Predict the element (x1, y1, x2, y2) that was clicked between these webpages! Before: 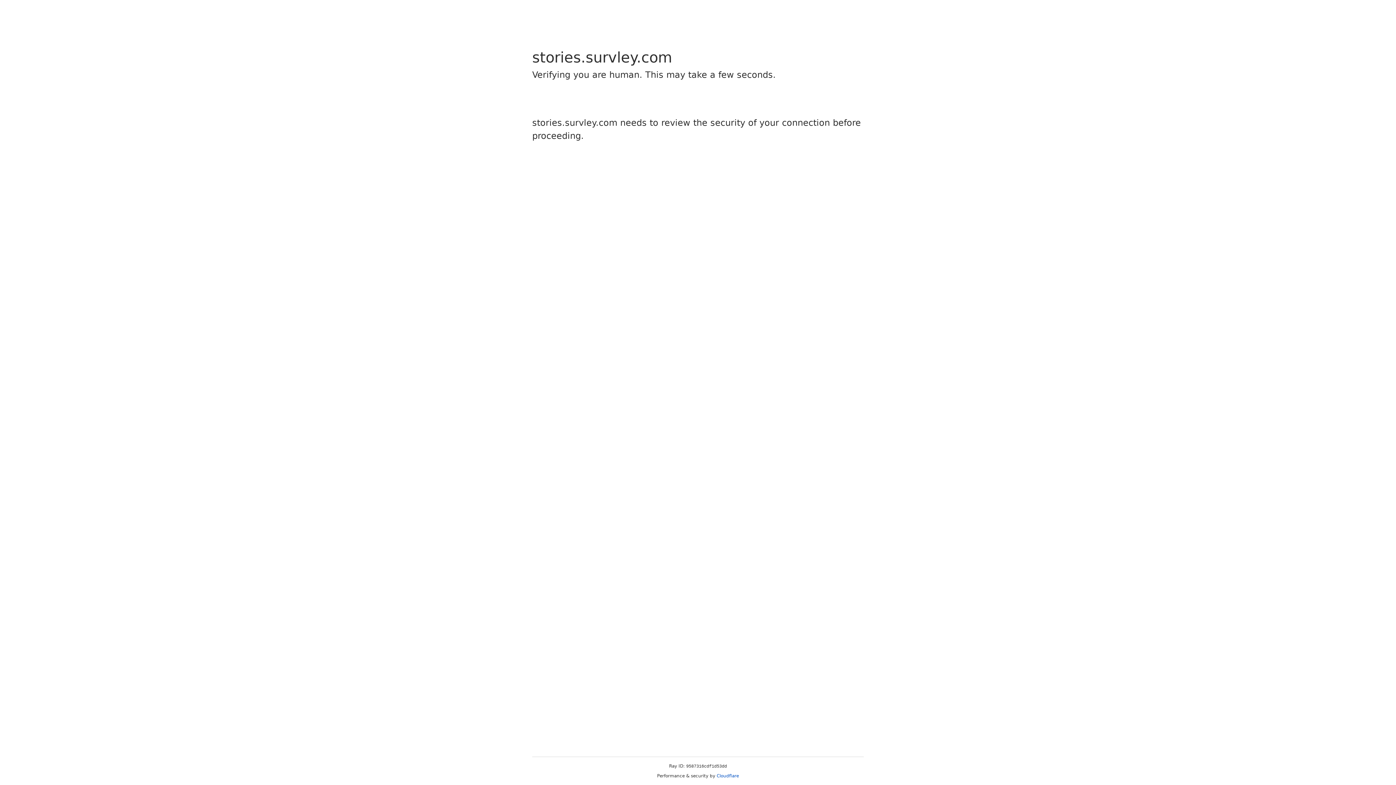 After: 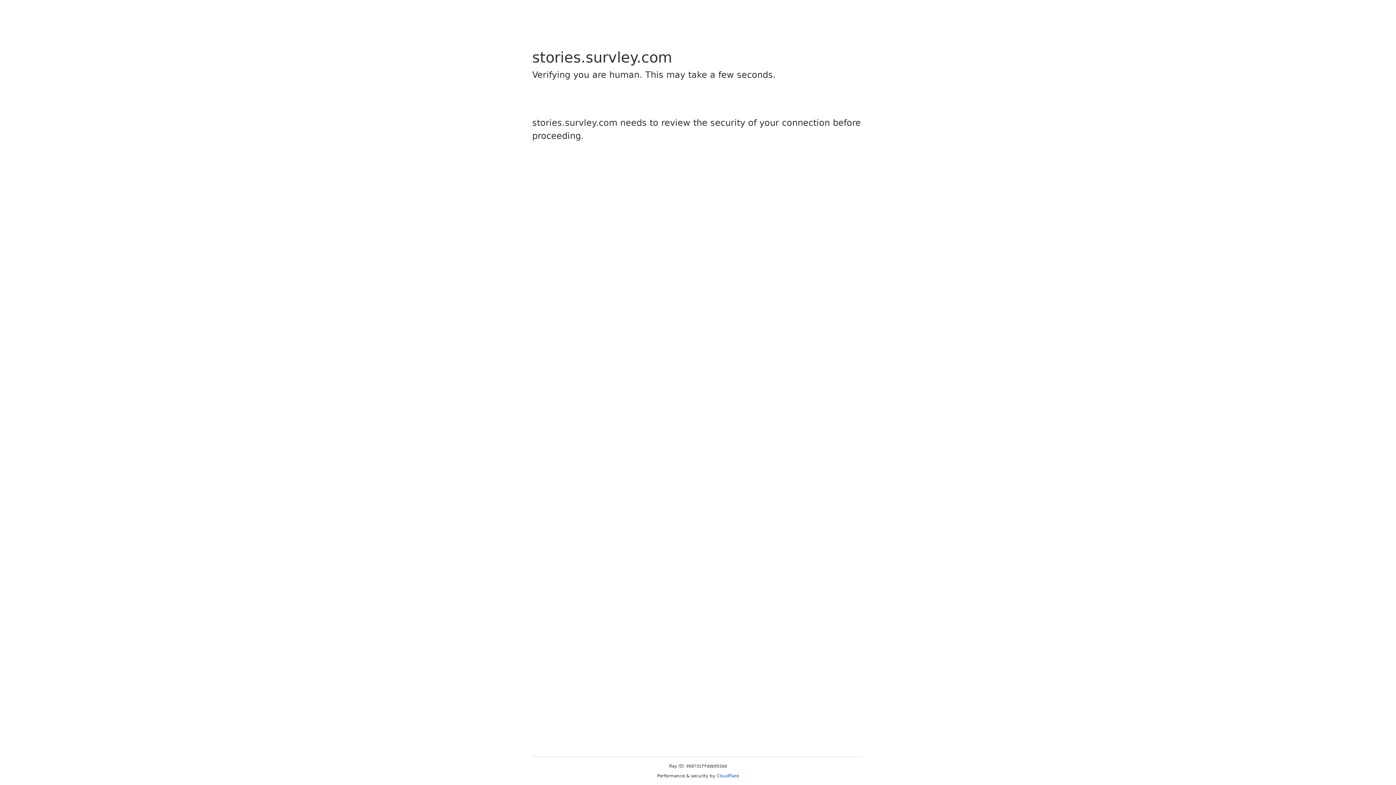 Action: bbox: (716, 773, 739, 778) label: Cloudflare